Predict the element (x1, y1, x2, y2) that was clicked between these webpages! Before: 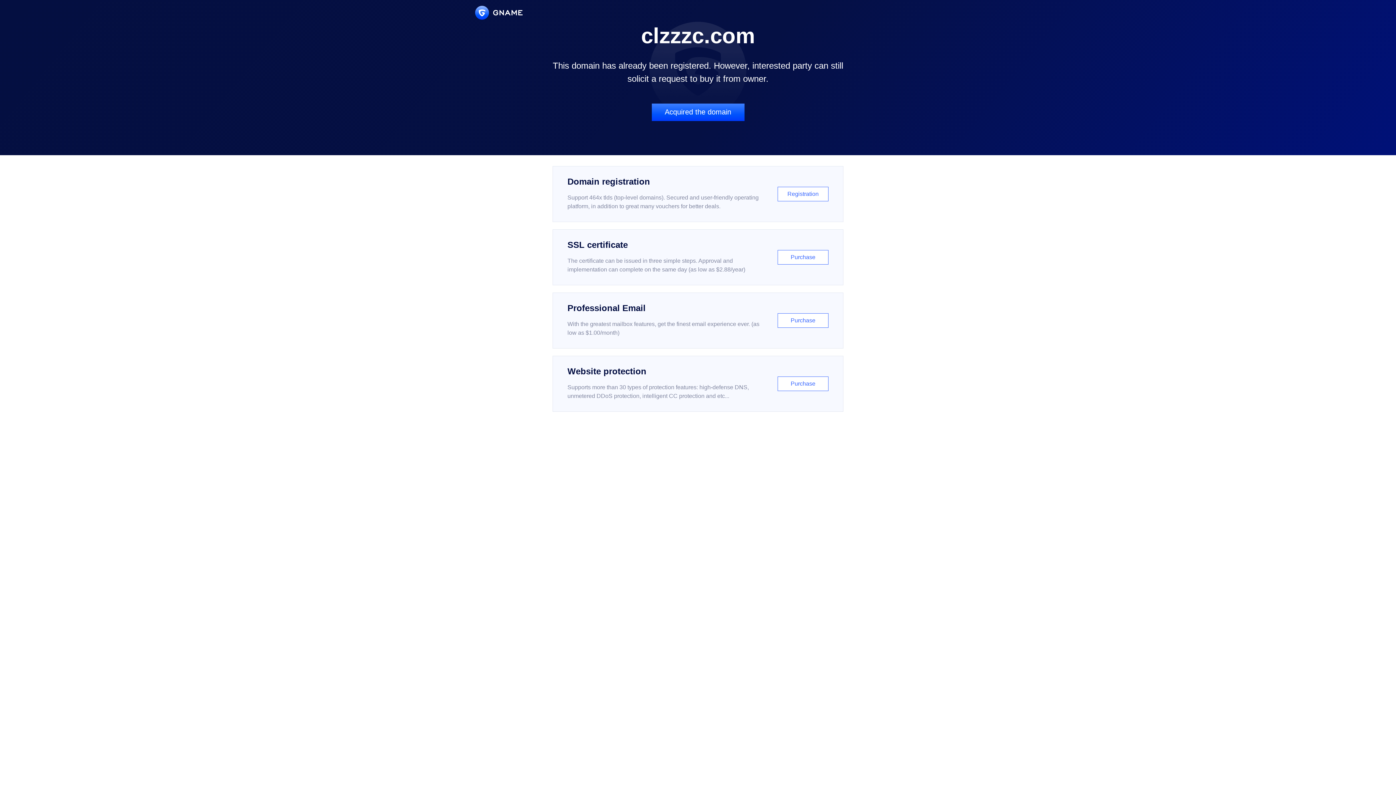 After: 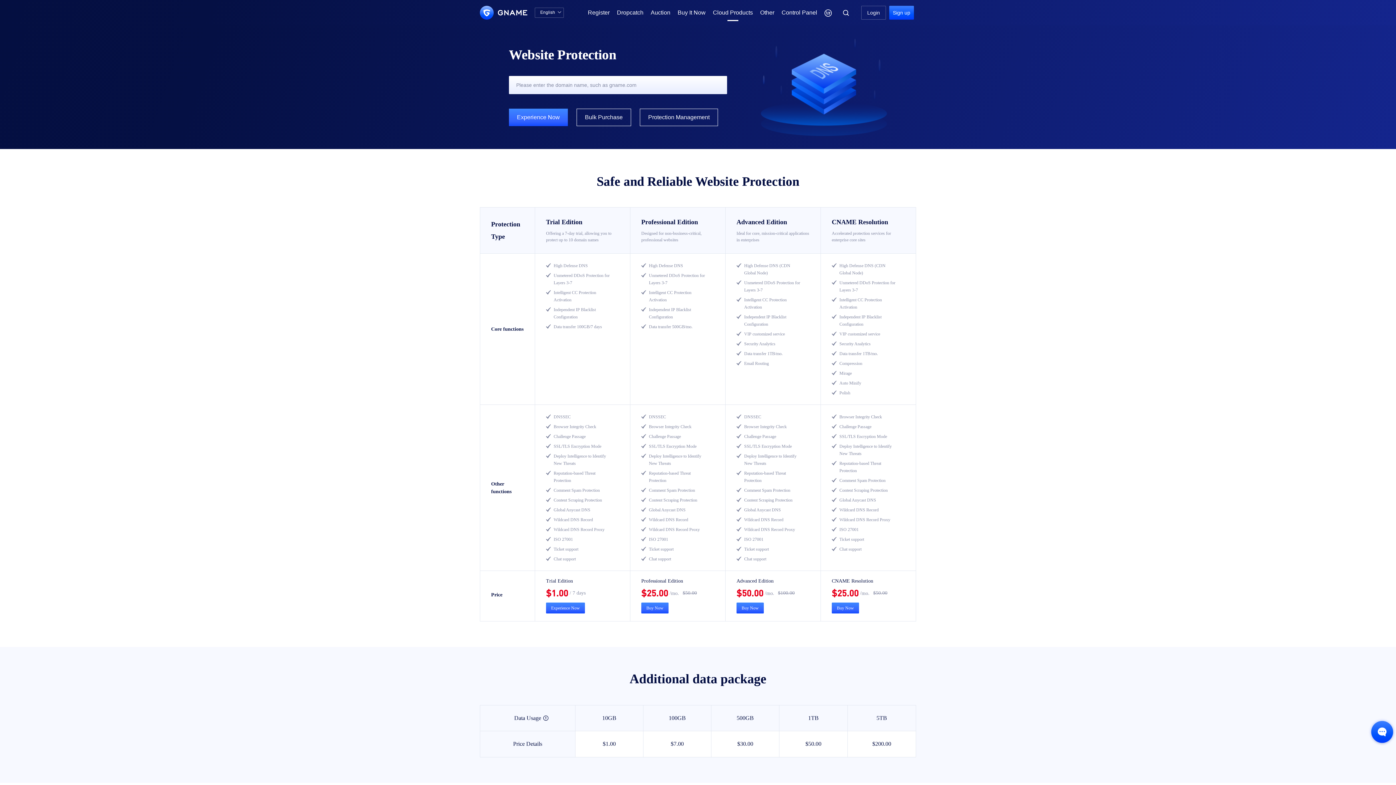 Action: label: Website protection

Supports more than 30 types of protection features: high-defense DNS, unmetered DDoS protection, intelligent CC protection and etc...

Purchase bbox: (552, 356, 843, 412)